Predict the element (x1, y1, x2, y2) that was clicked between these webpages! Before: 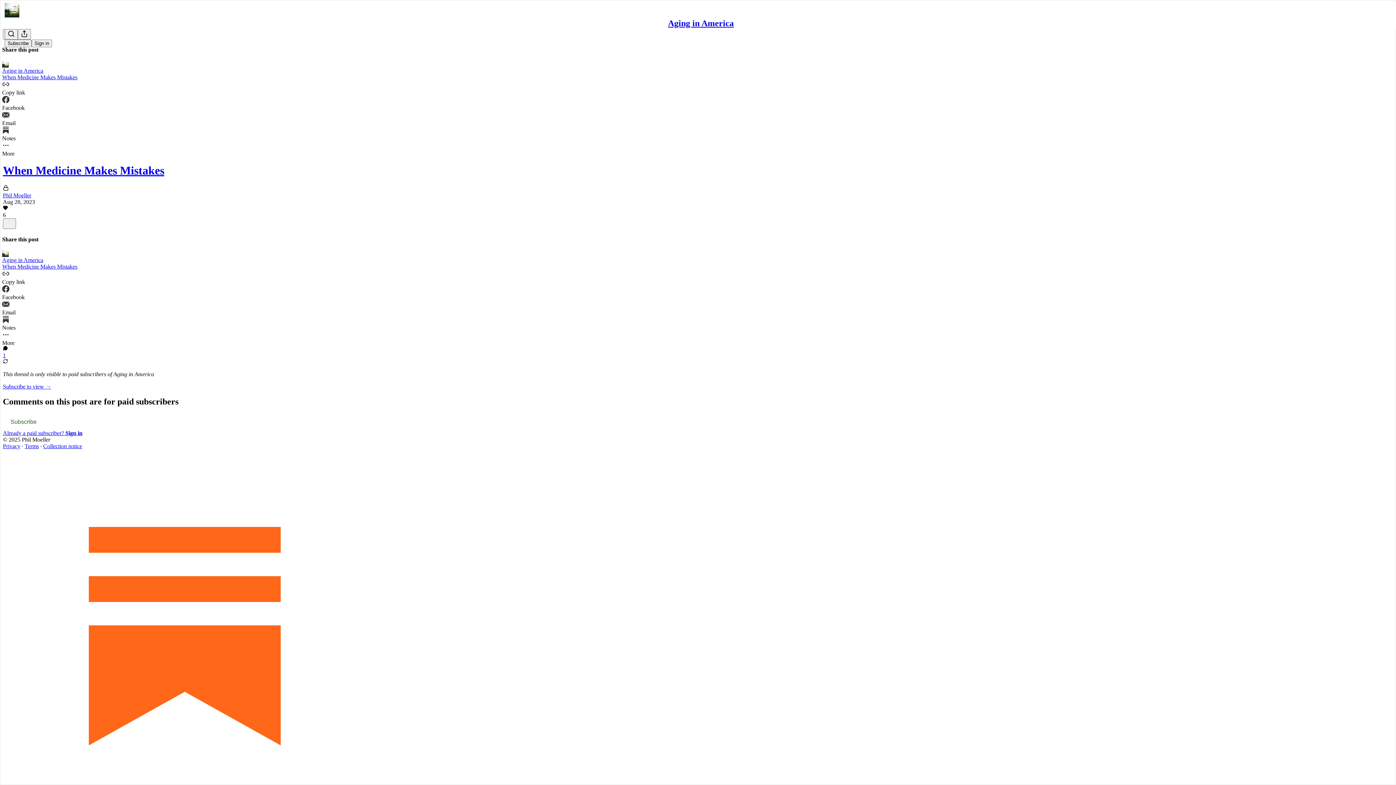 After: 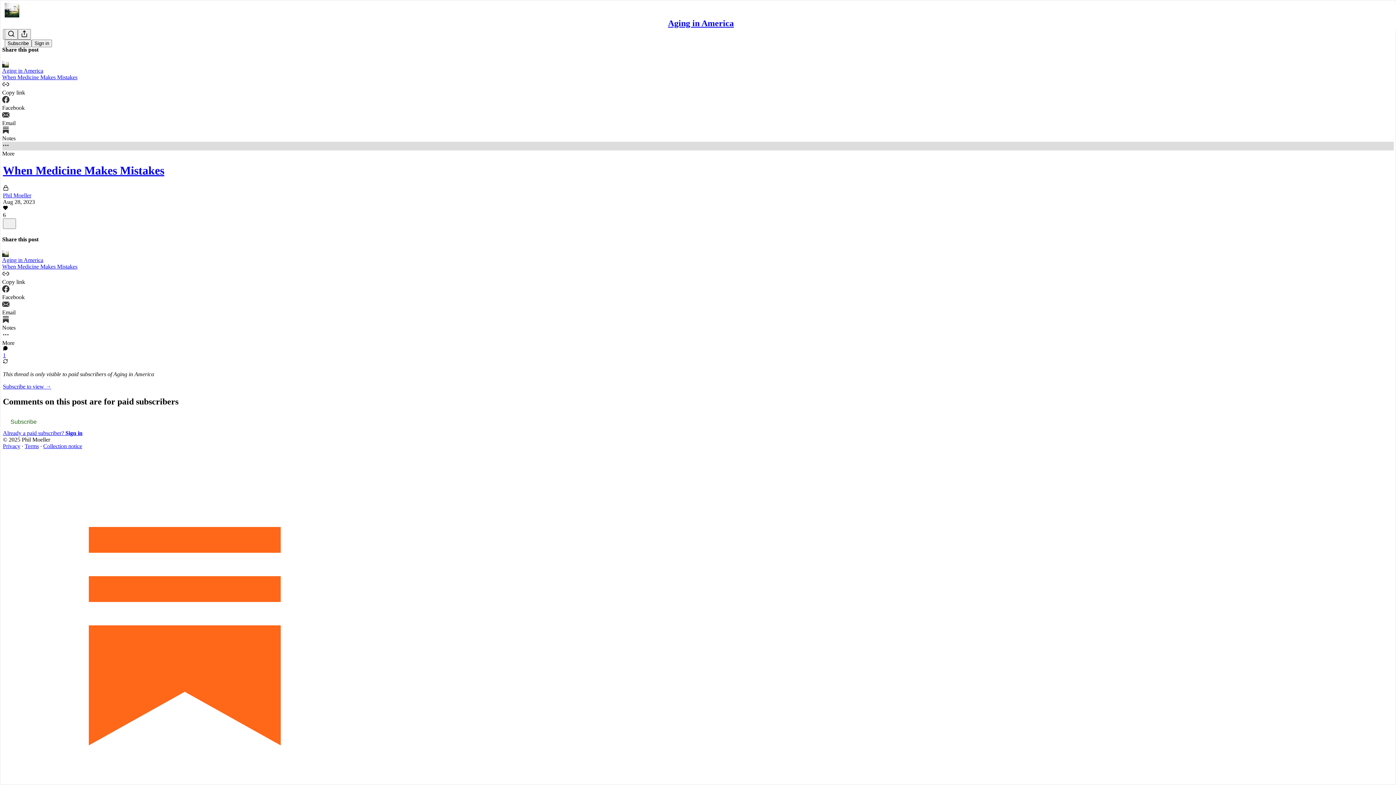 Action: label: More bbox: (2, 141, 1394, 156)